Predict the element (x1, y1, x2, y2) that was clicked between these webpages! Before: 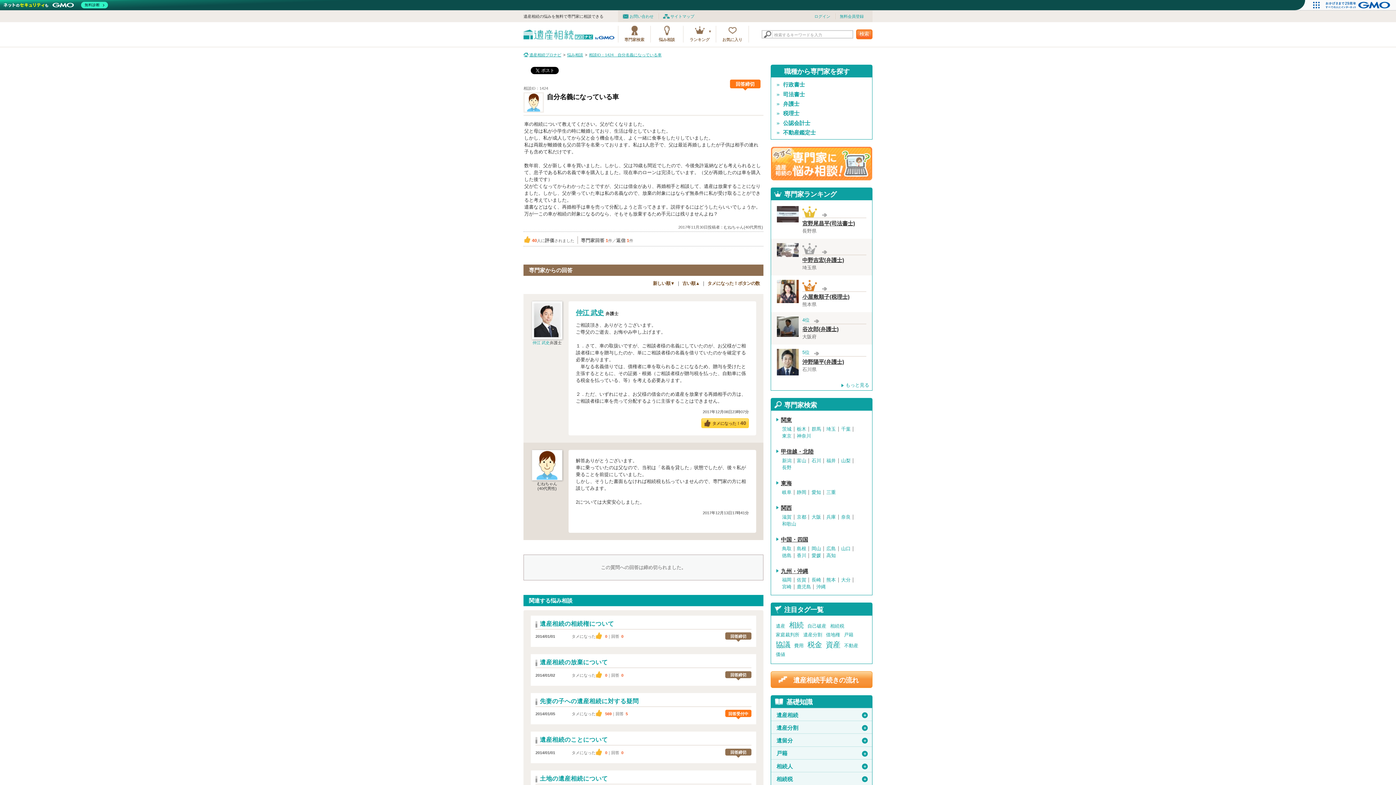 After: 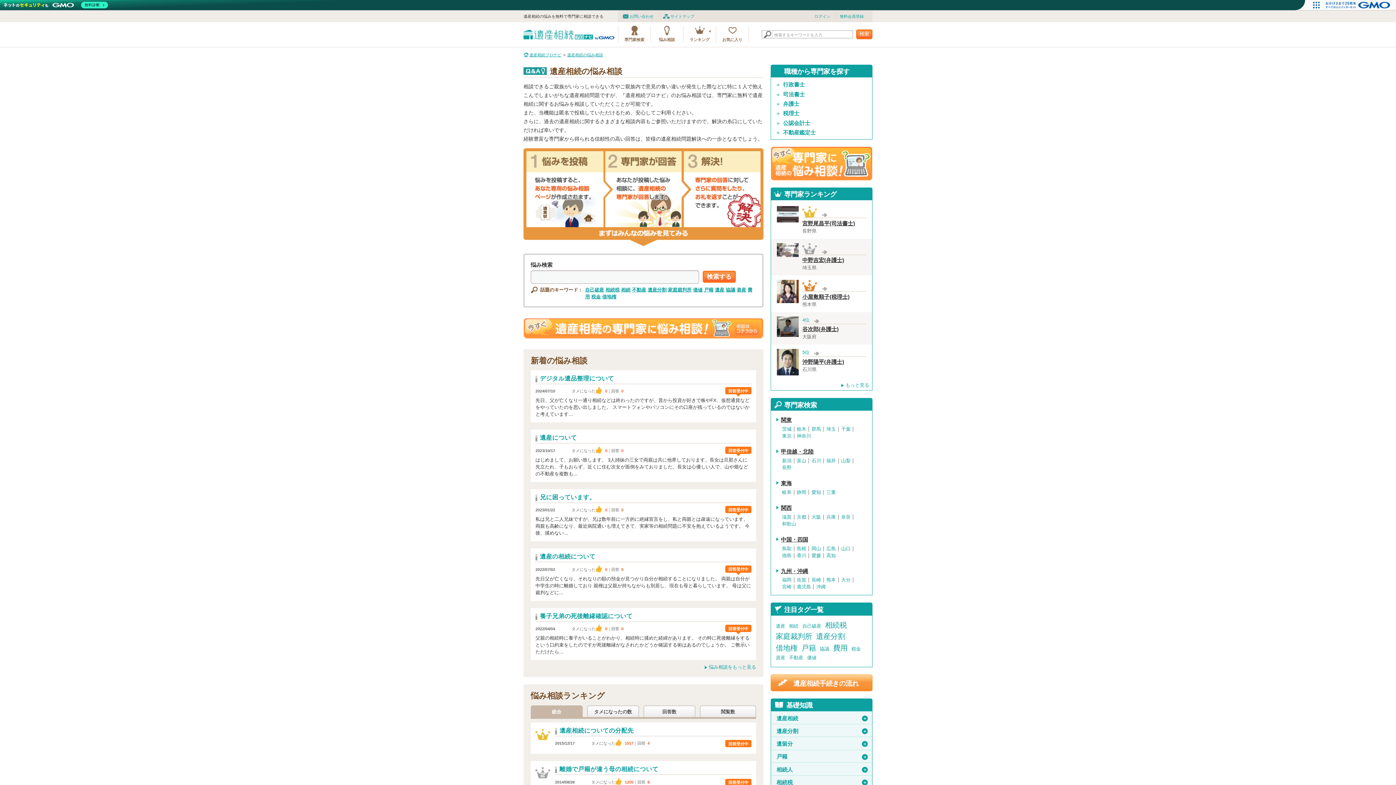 Action: bbox: (567, 52, 583, 57) label: 悩み相談